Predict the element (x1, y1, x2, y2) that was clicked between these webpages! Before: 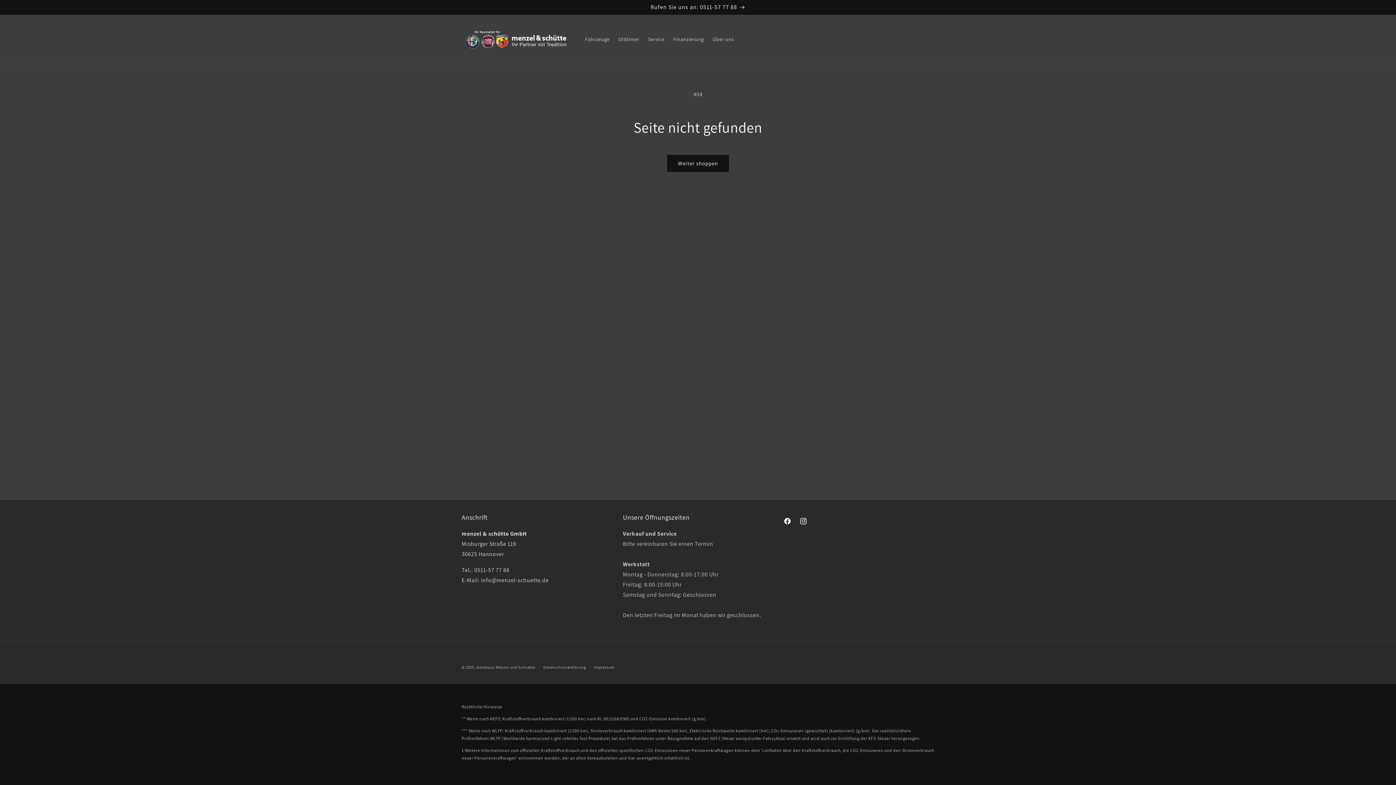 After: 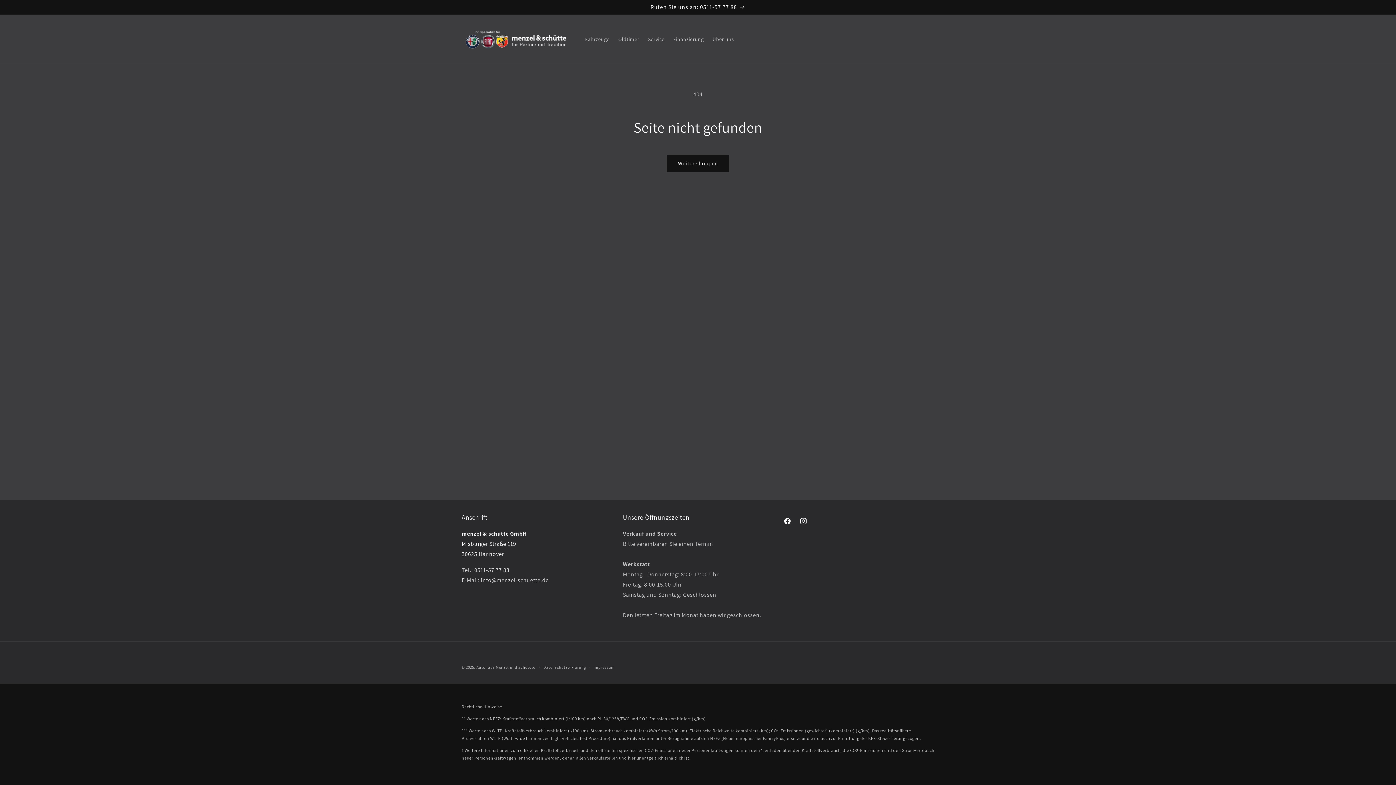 Action: label: menzel & schütte GmbH
Misburger Straße 119
30625 Hannover bbox: (461, 530, 527, 558)